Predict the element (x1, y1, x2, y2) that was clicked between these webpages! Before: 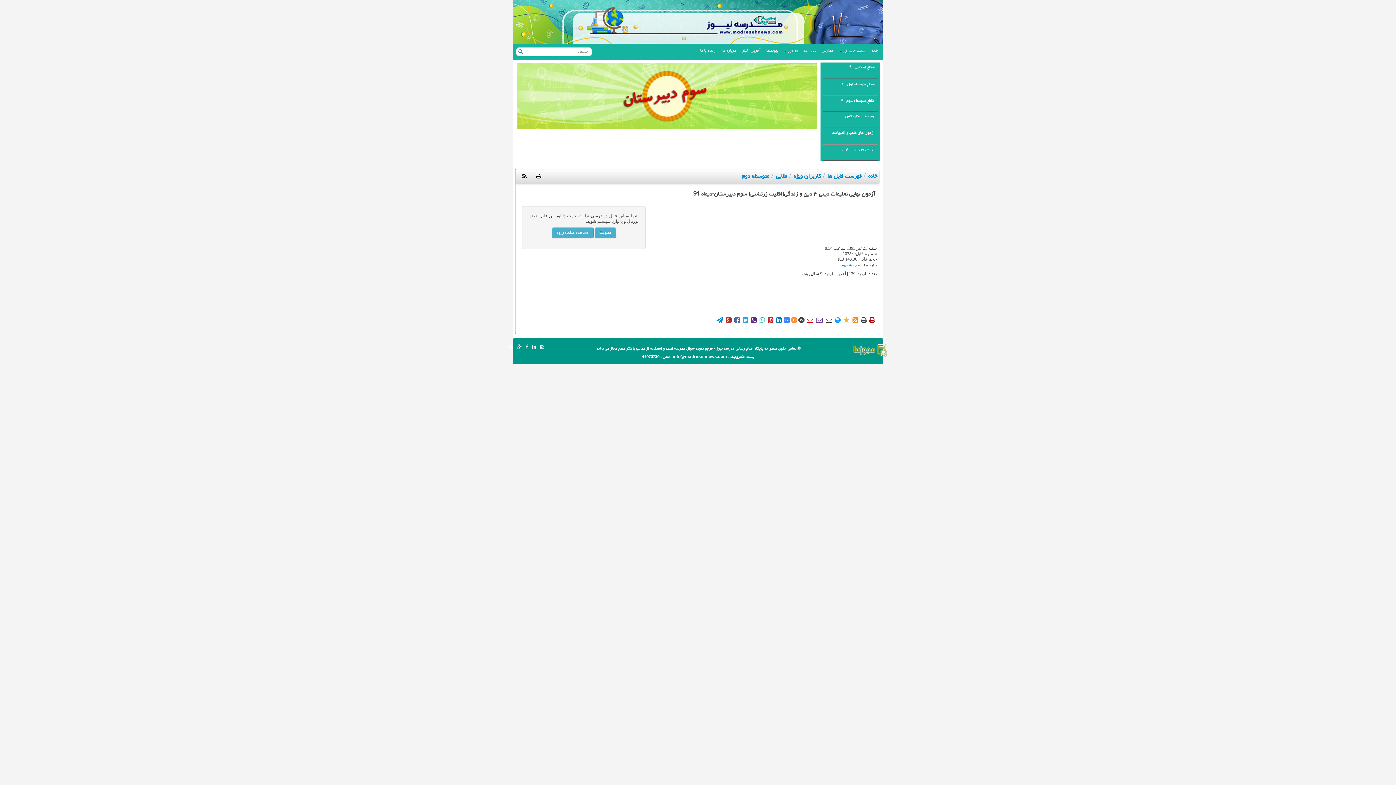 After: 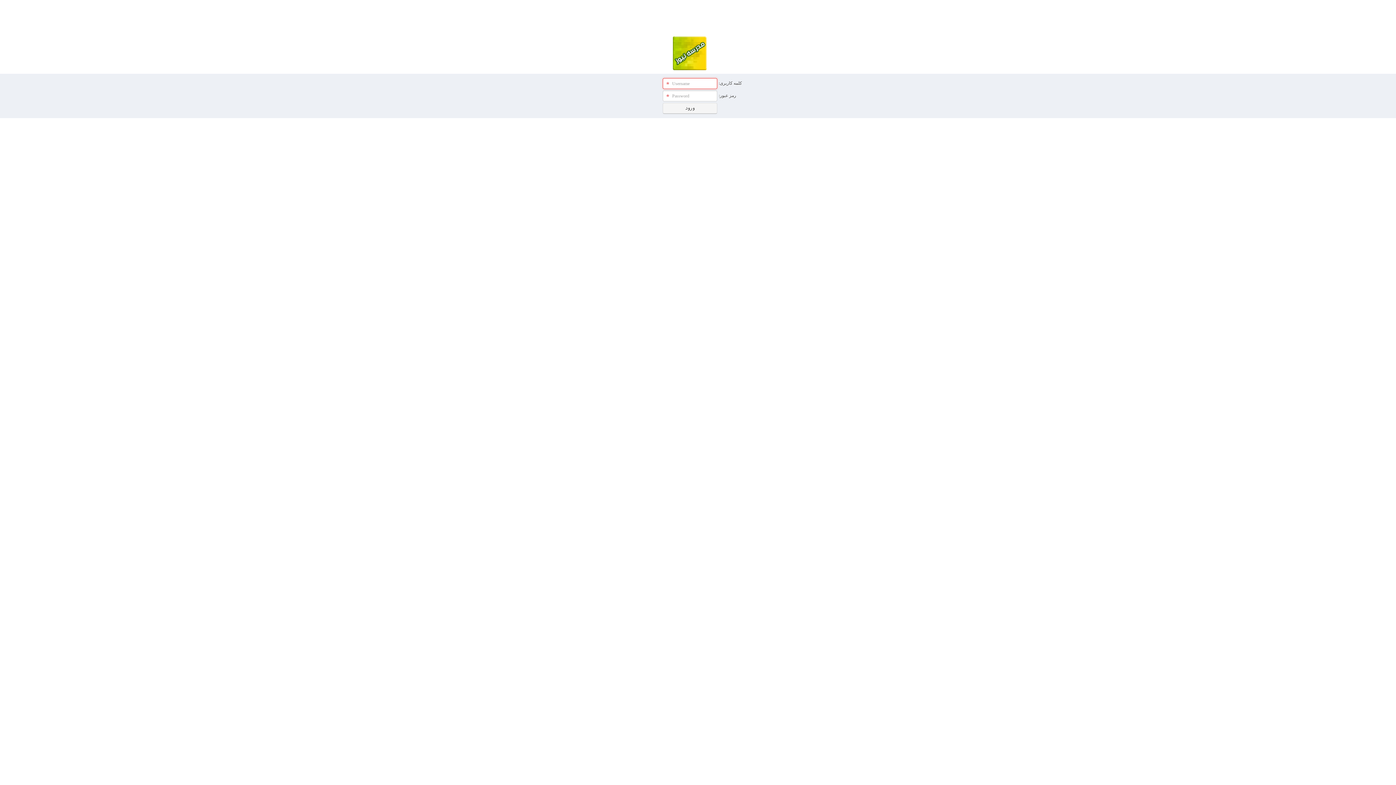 Action: label: مشاهده صفحه ورود bbox: (551, 227, 593, 238)